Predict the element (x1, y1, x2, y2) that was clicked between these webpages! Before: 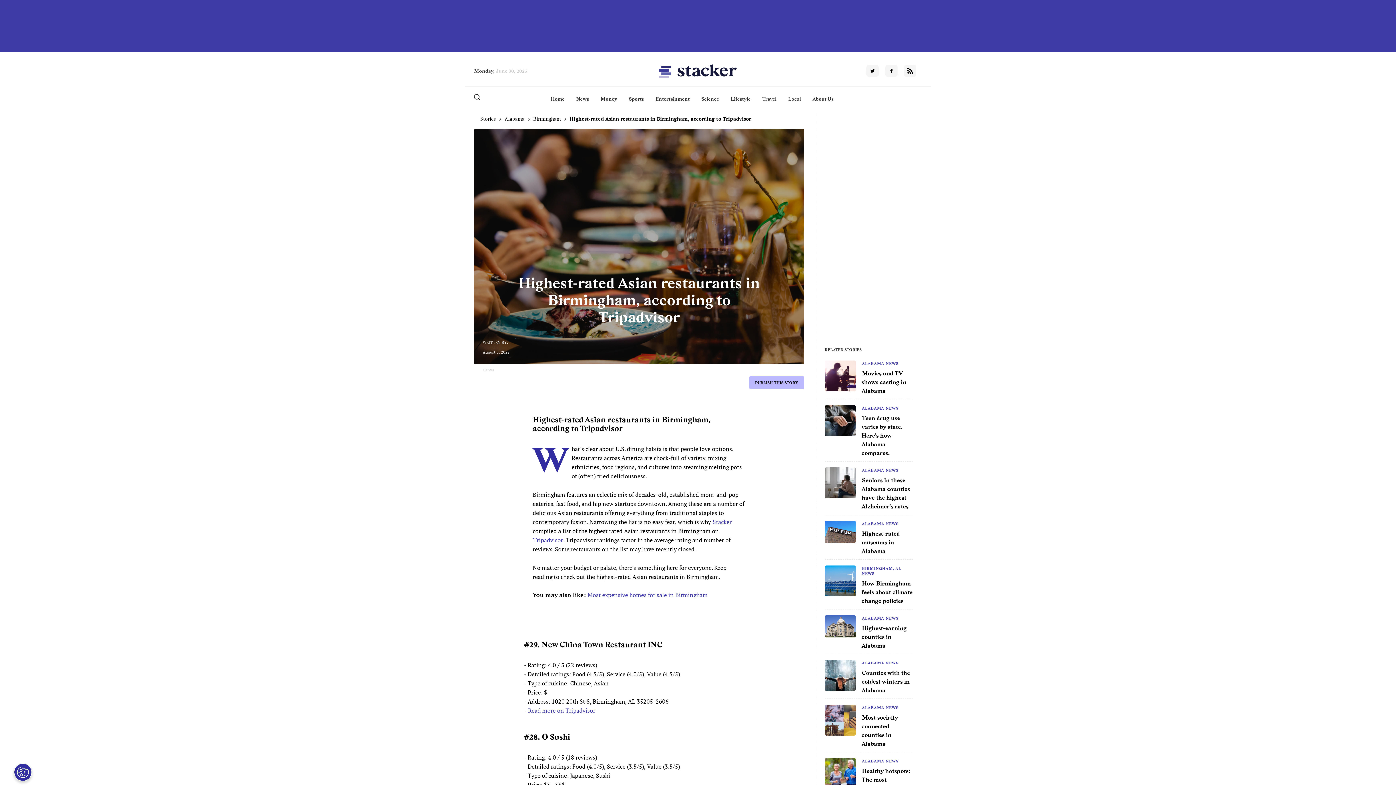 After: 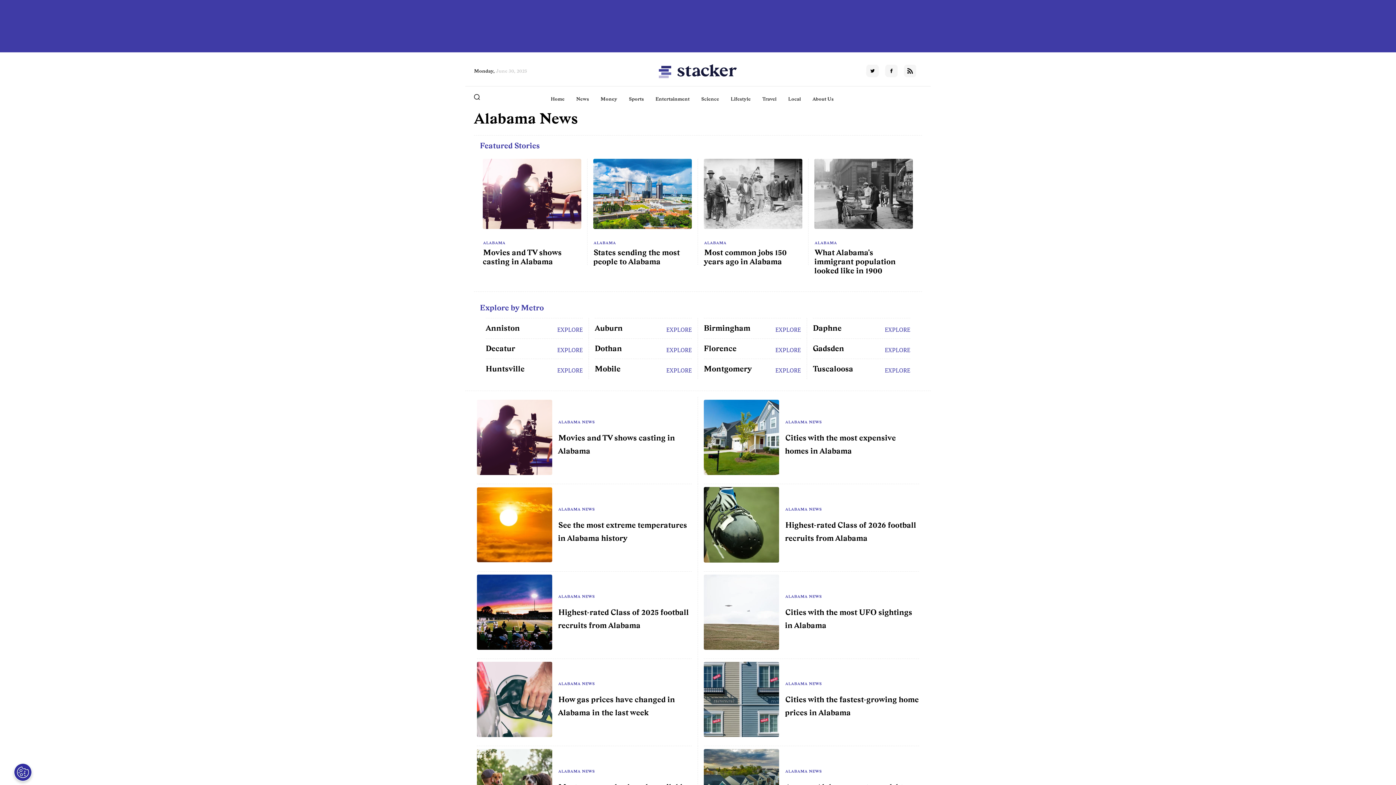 Action: label: ALABAMA NEWS bbox: (861, 758, 899, 764)